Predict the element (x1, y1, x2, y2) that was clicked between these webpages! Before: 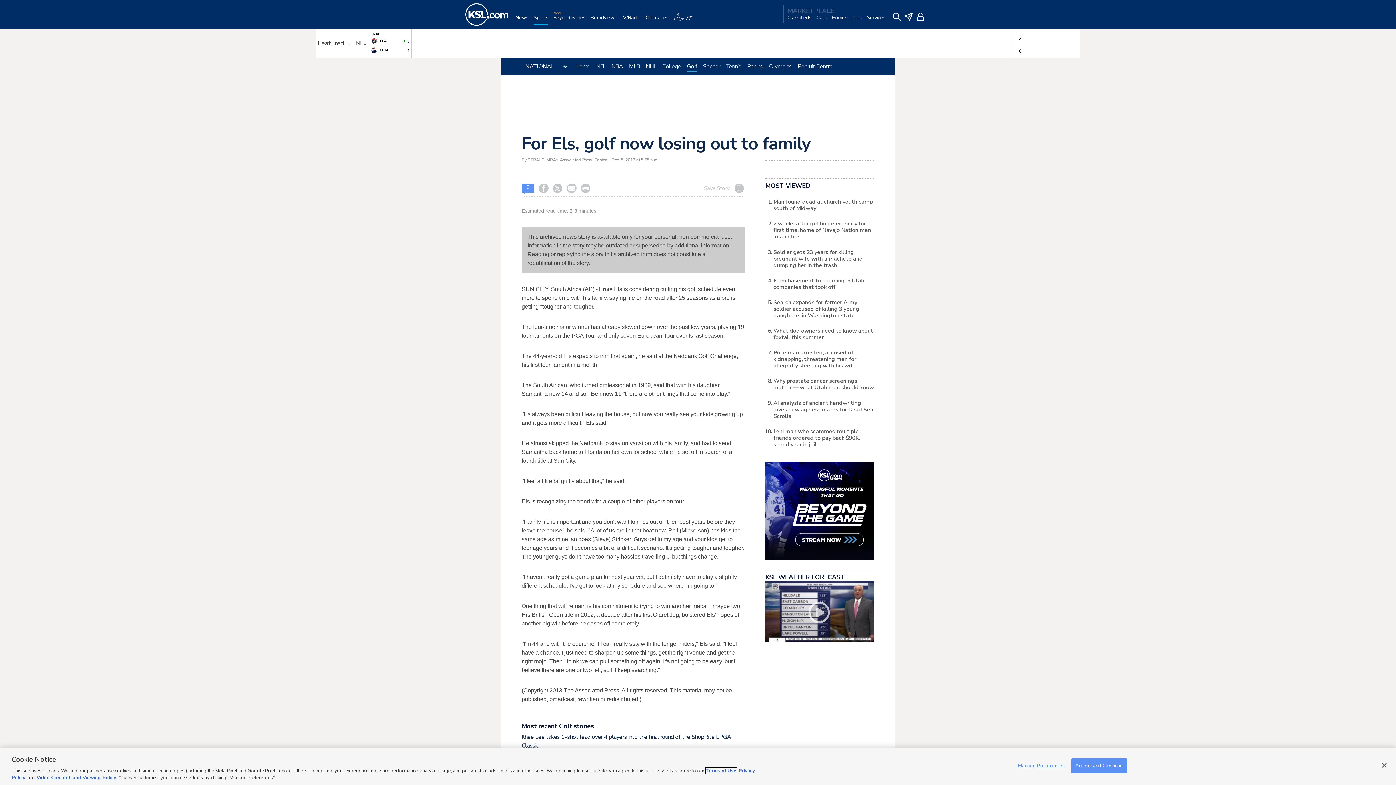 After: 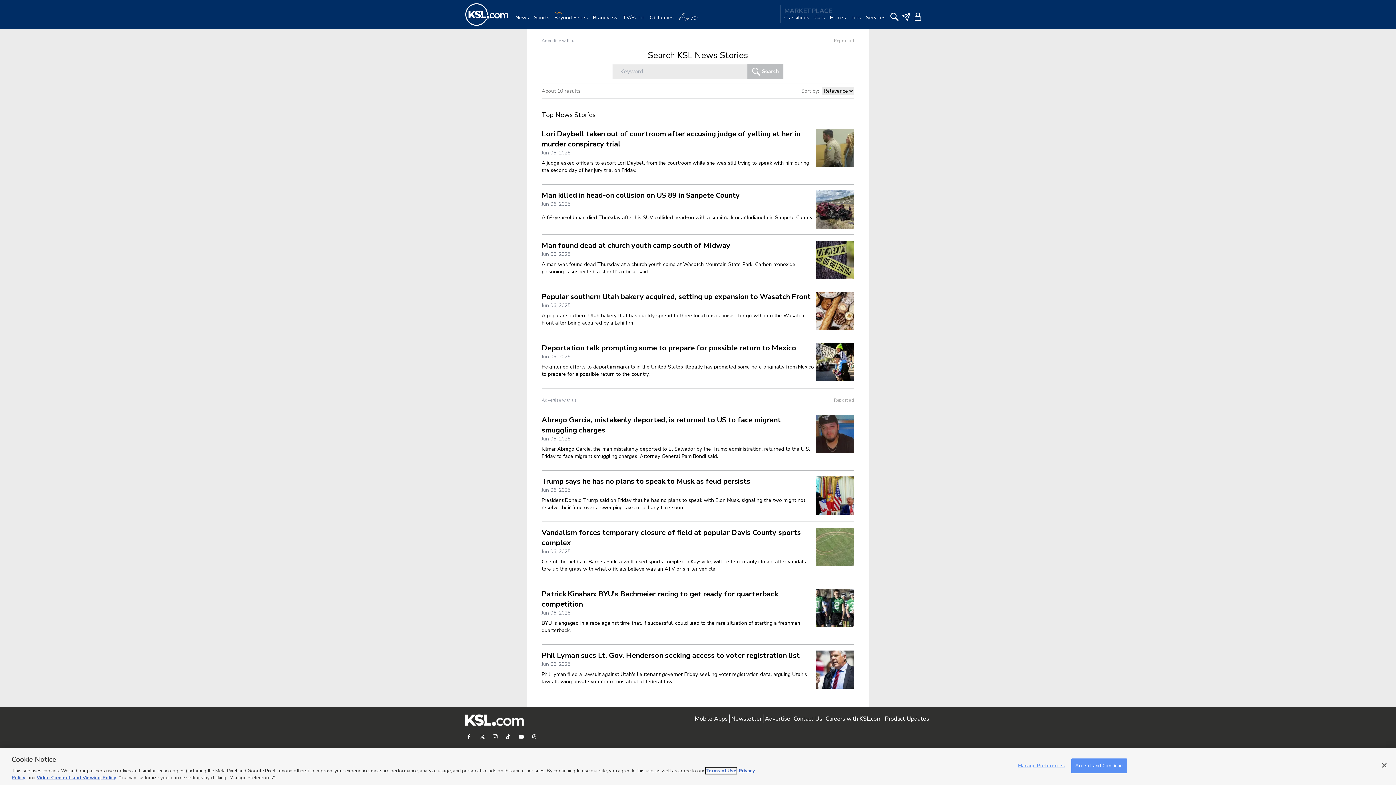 Action: bbox: (890, 8, 903, 23)